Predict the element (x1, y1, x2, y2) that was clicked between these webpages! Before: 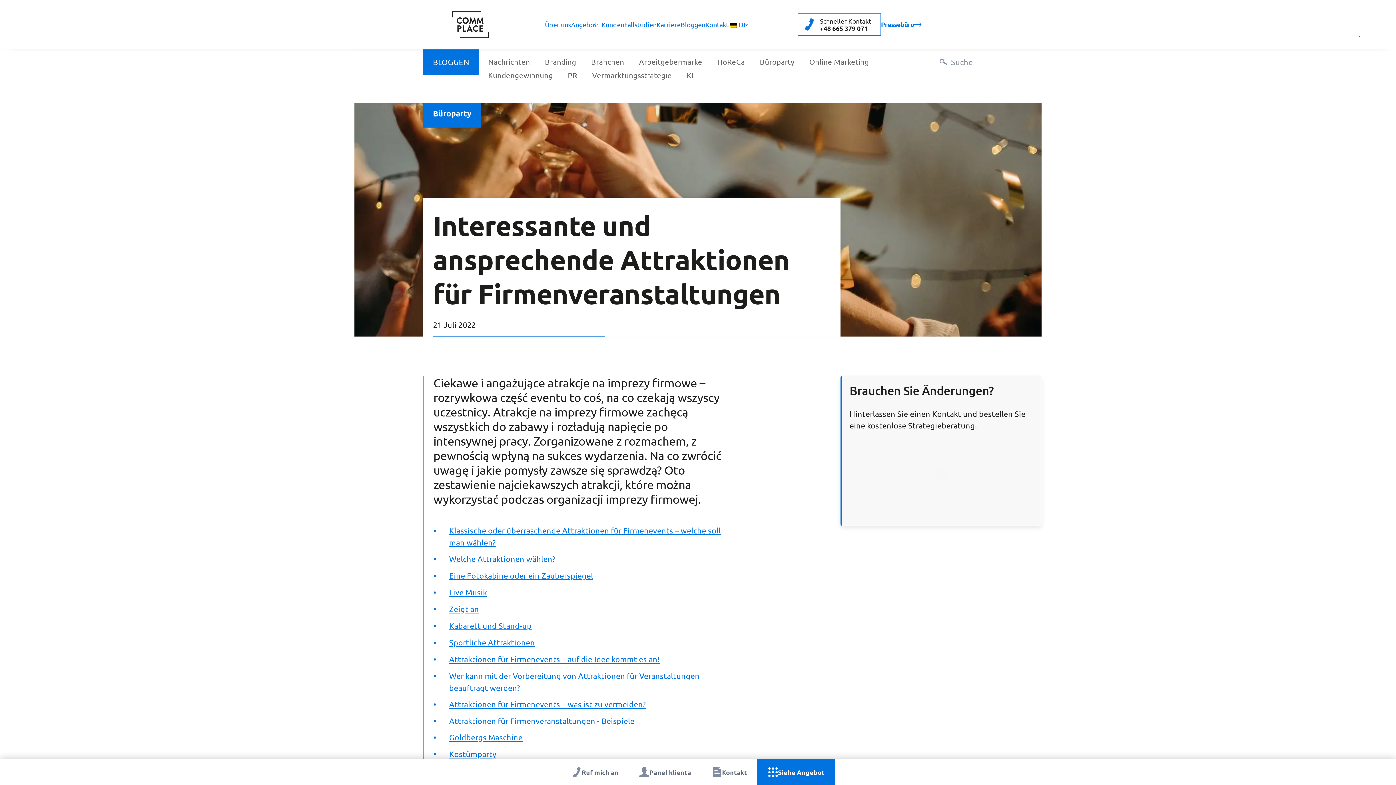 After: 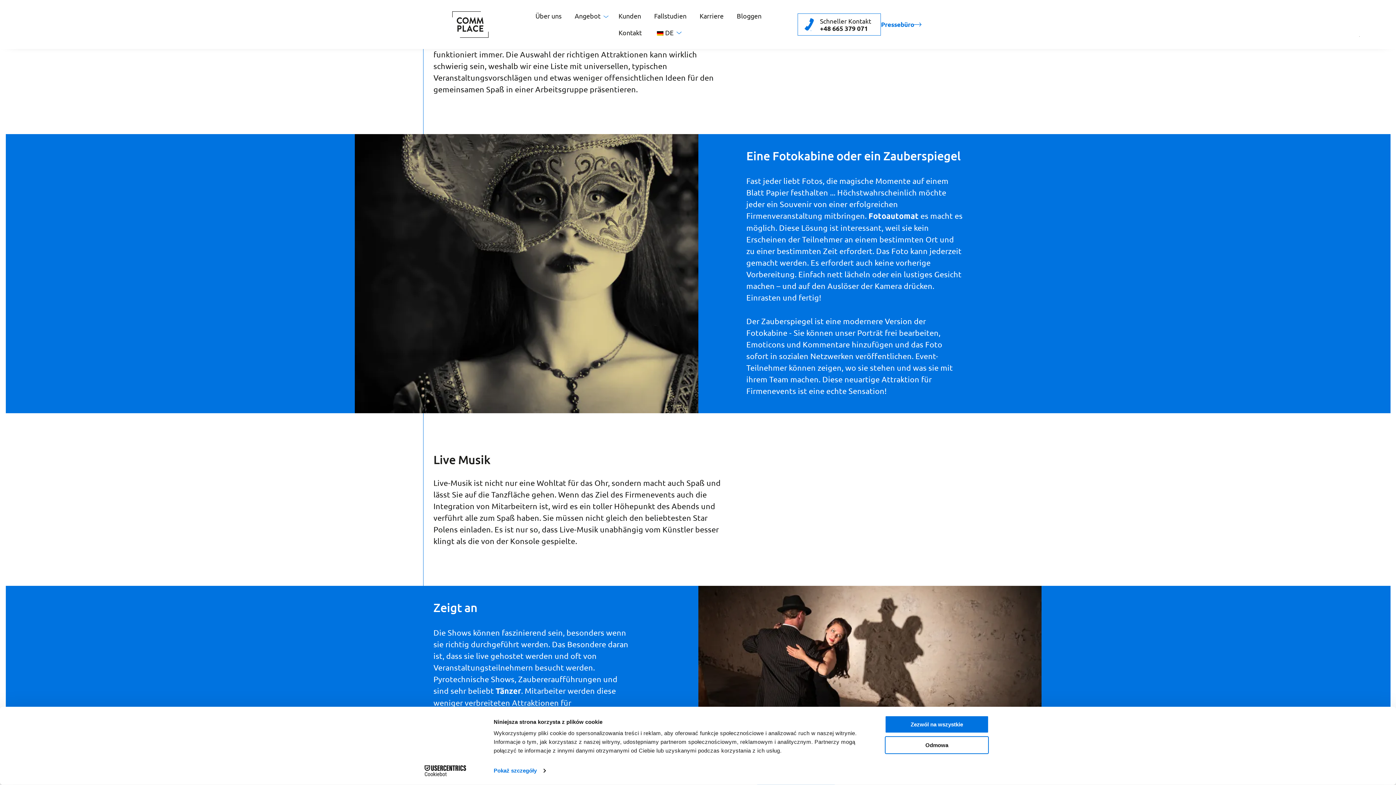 Action: bbox: (449, 554, 555, 563) label: Welche Attraktionen wählen?